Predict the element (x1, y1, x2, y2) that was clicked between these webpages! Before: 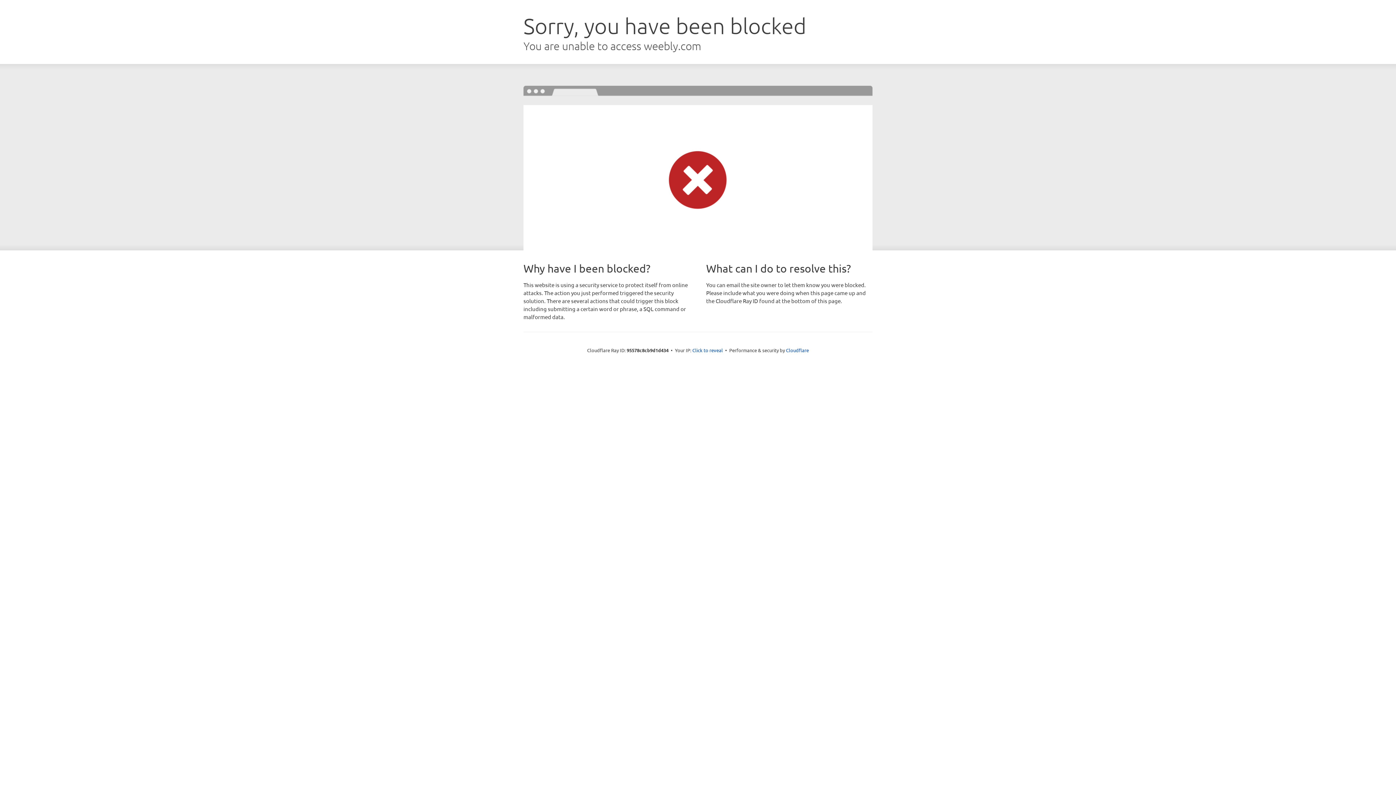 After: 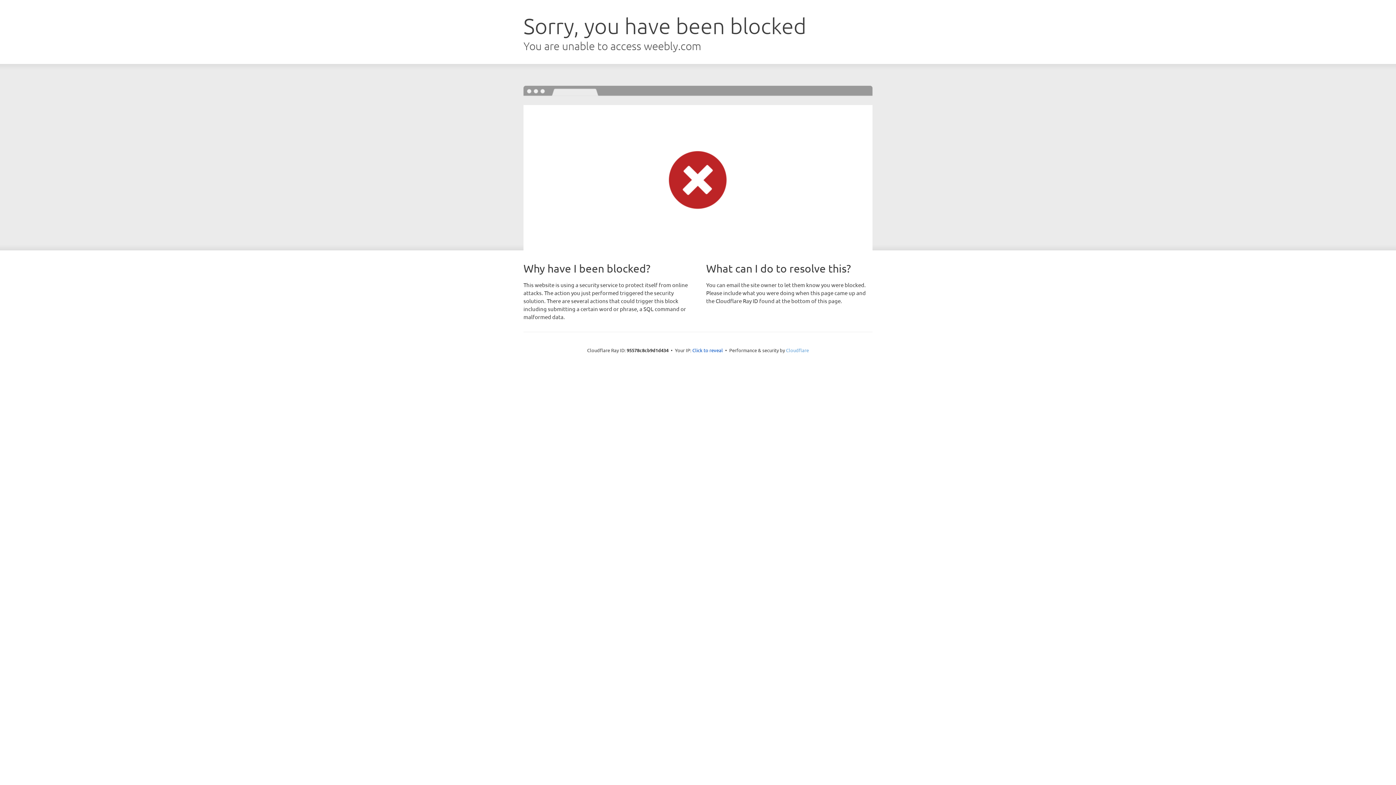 Action: label: Cloudflare bbox: (786, 347, 809, 353)